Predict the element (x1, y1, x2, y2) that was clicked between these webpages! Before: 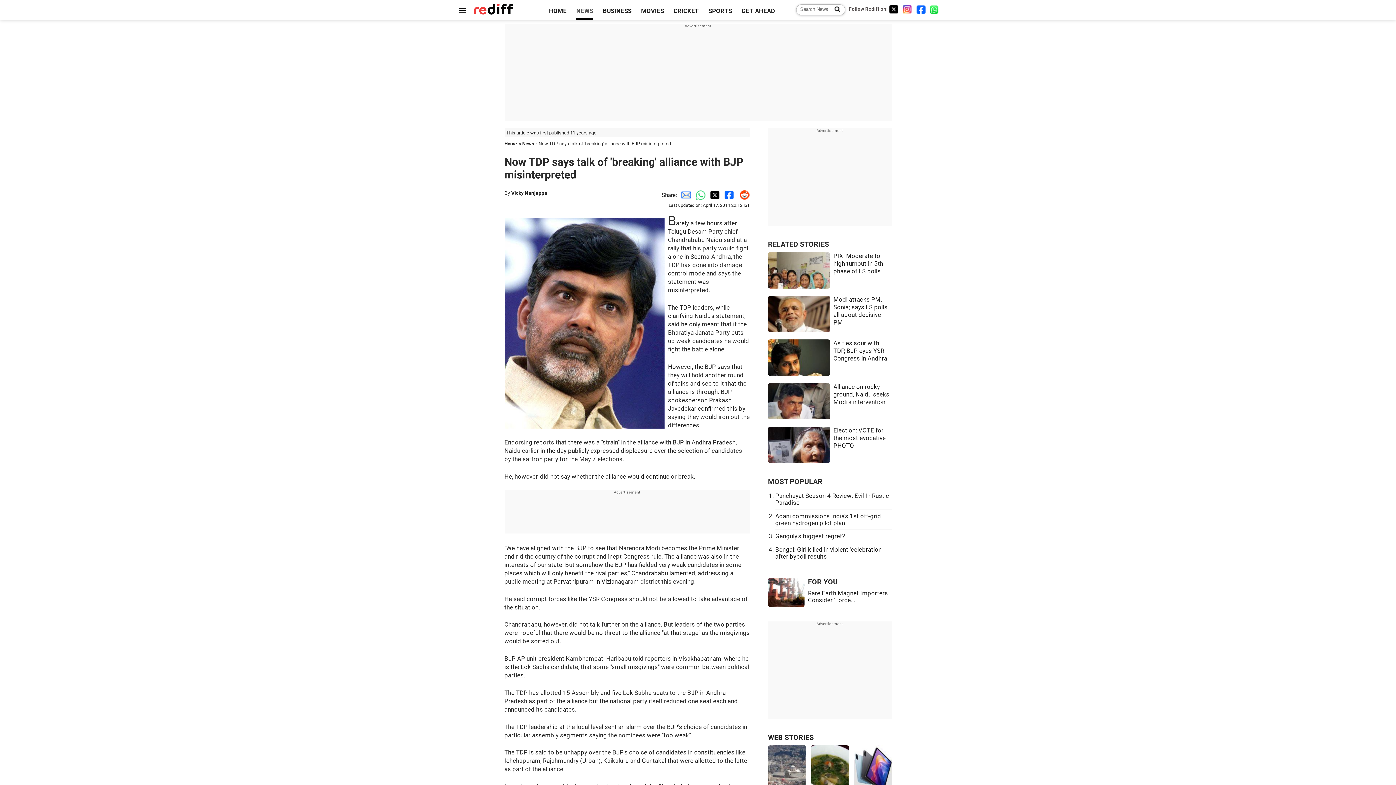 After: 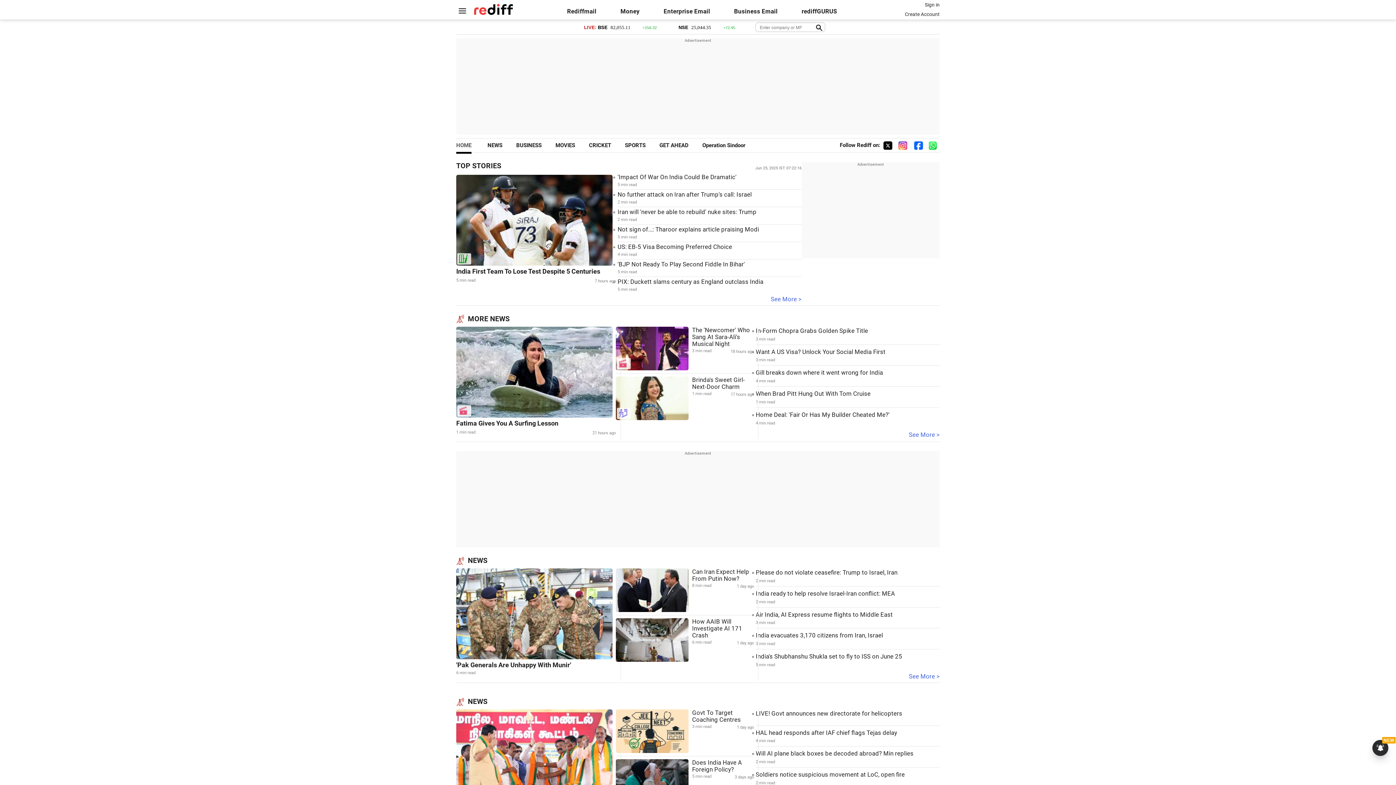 Action: bbox: (504, 141, 516, 146) label: Home